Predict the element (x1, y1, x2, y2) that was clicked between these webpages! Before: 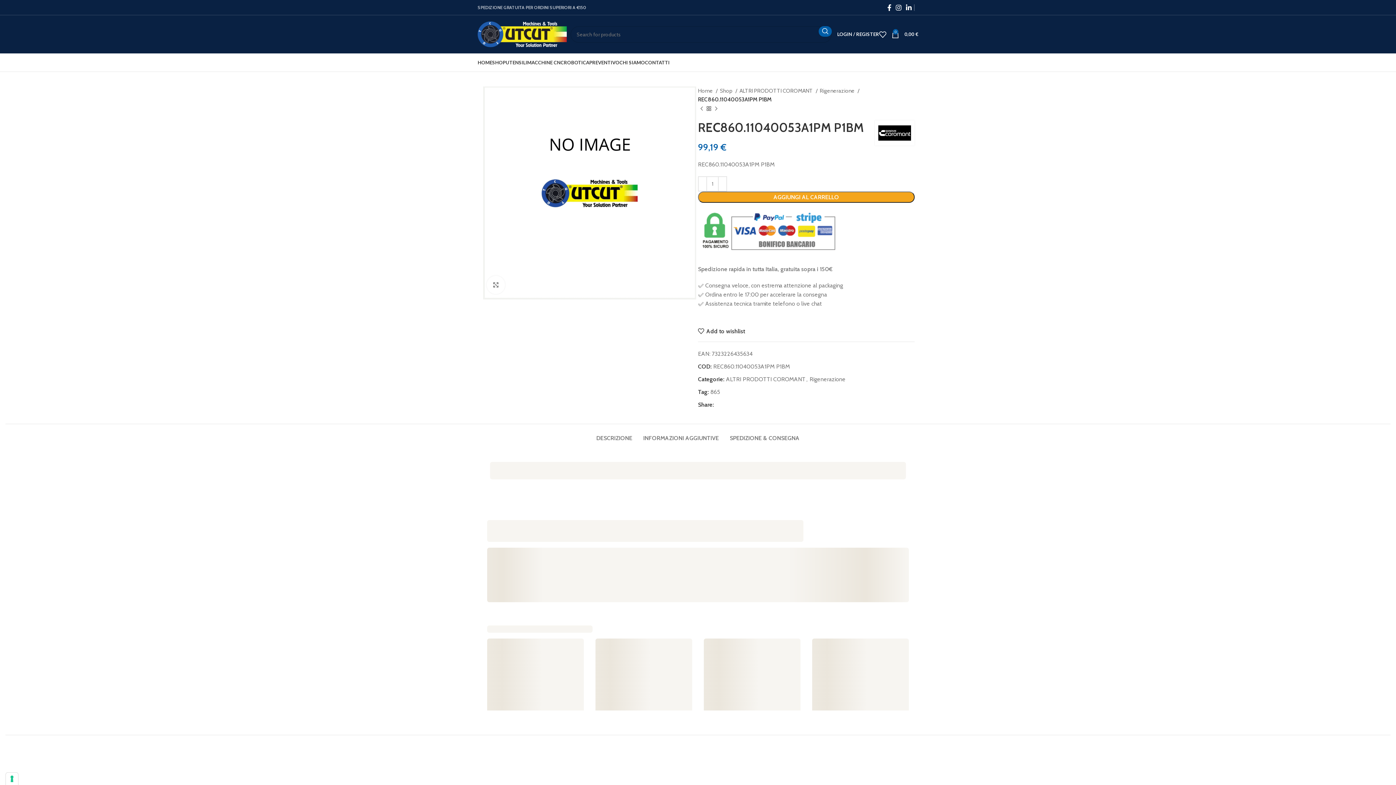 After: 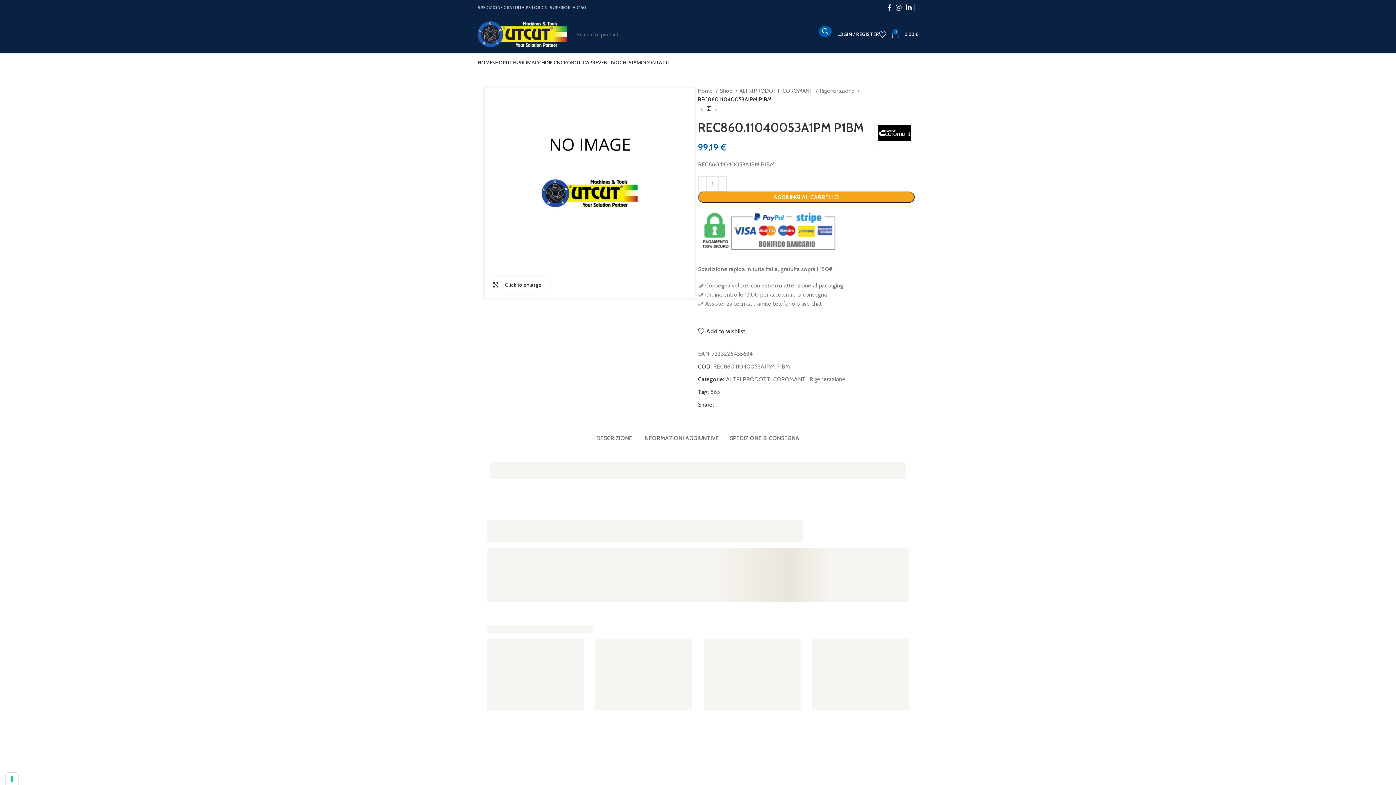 Action: label: Click to enlarge bbox: (486, 276, 505, 294)